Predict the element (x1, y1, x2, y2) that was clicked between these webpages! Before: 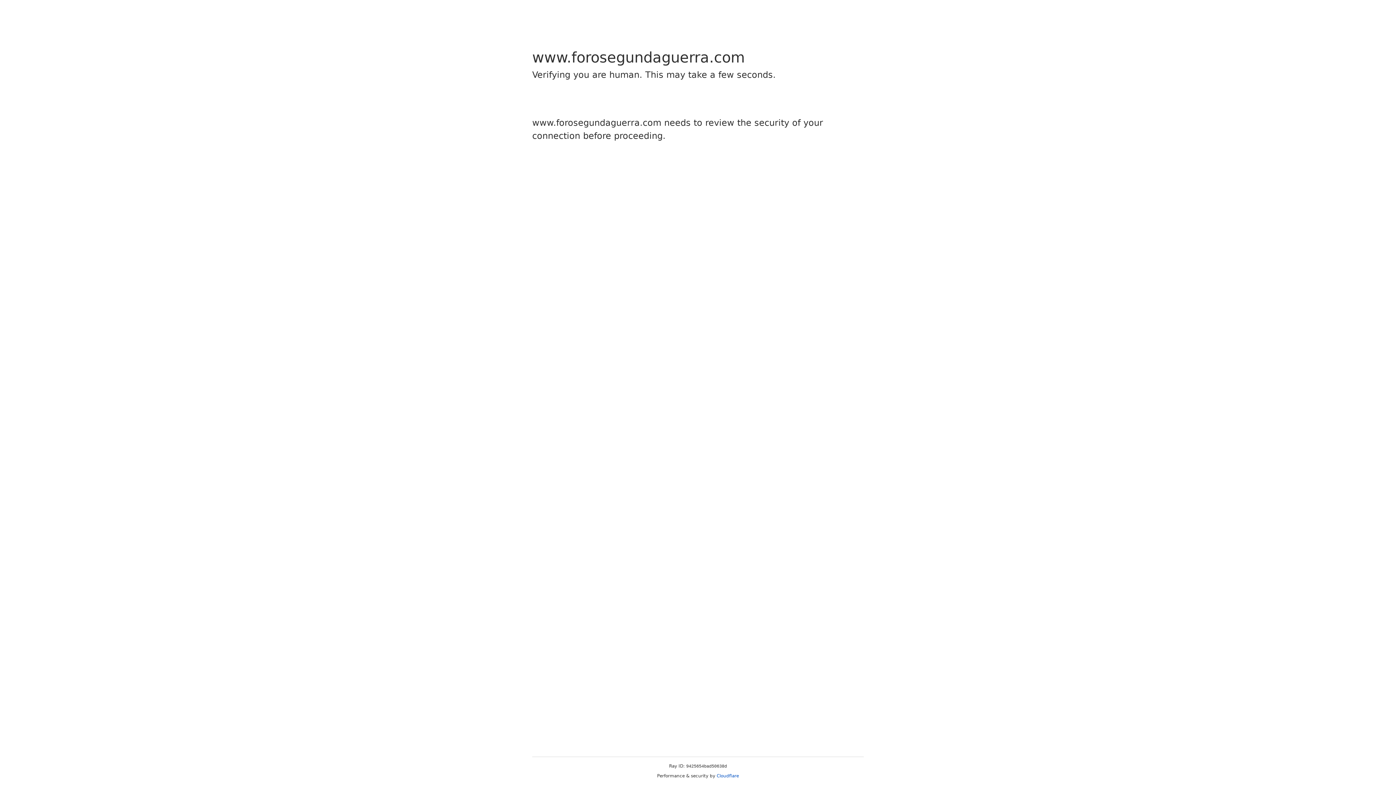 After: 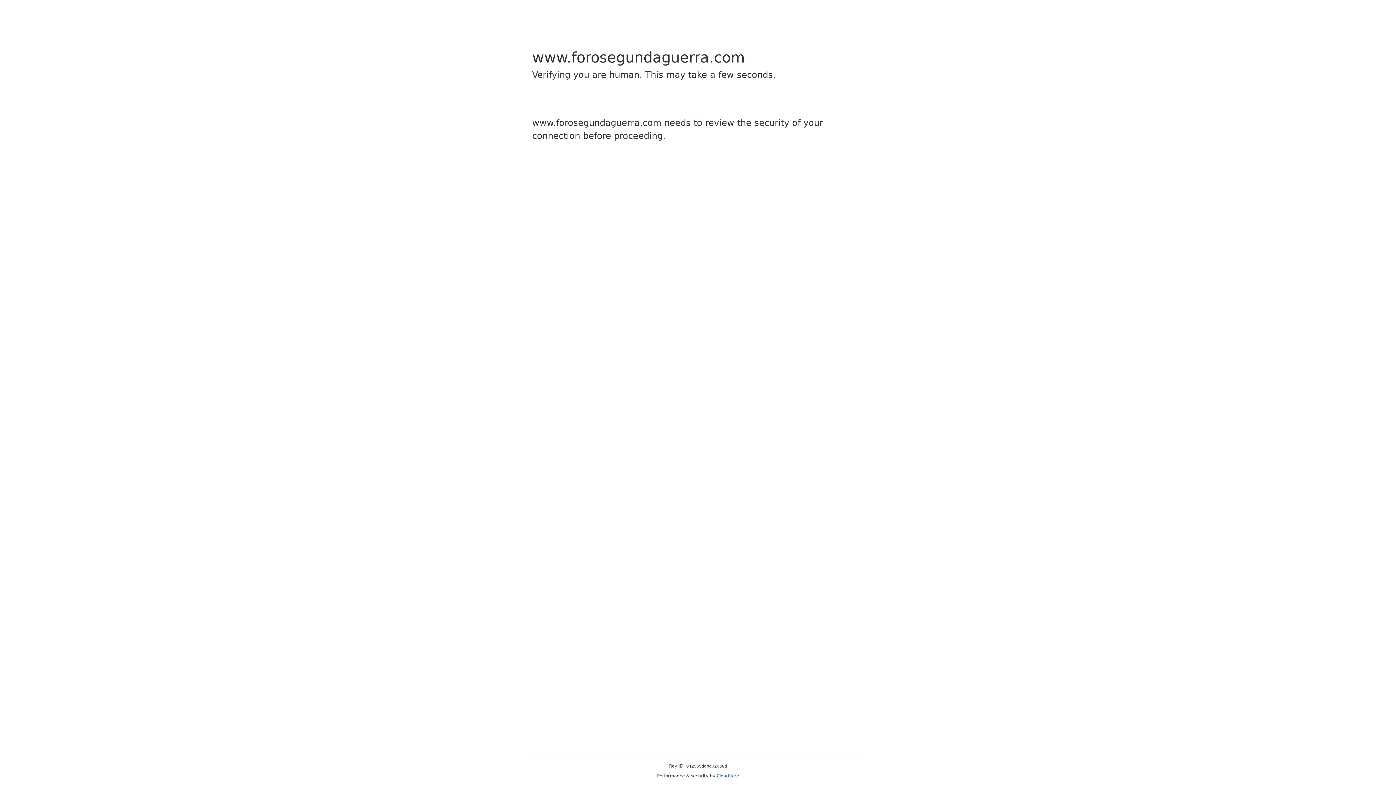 Action: bbox: (716, 773, 739, 778) label: Cloudflare